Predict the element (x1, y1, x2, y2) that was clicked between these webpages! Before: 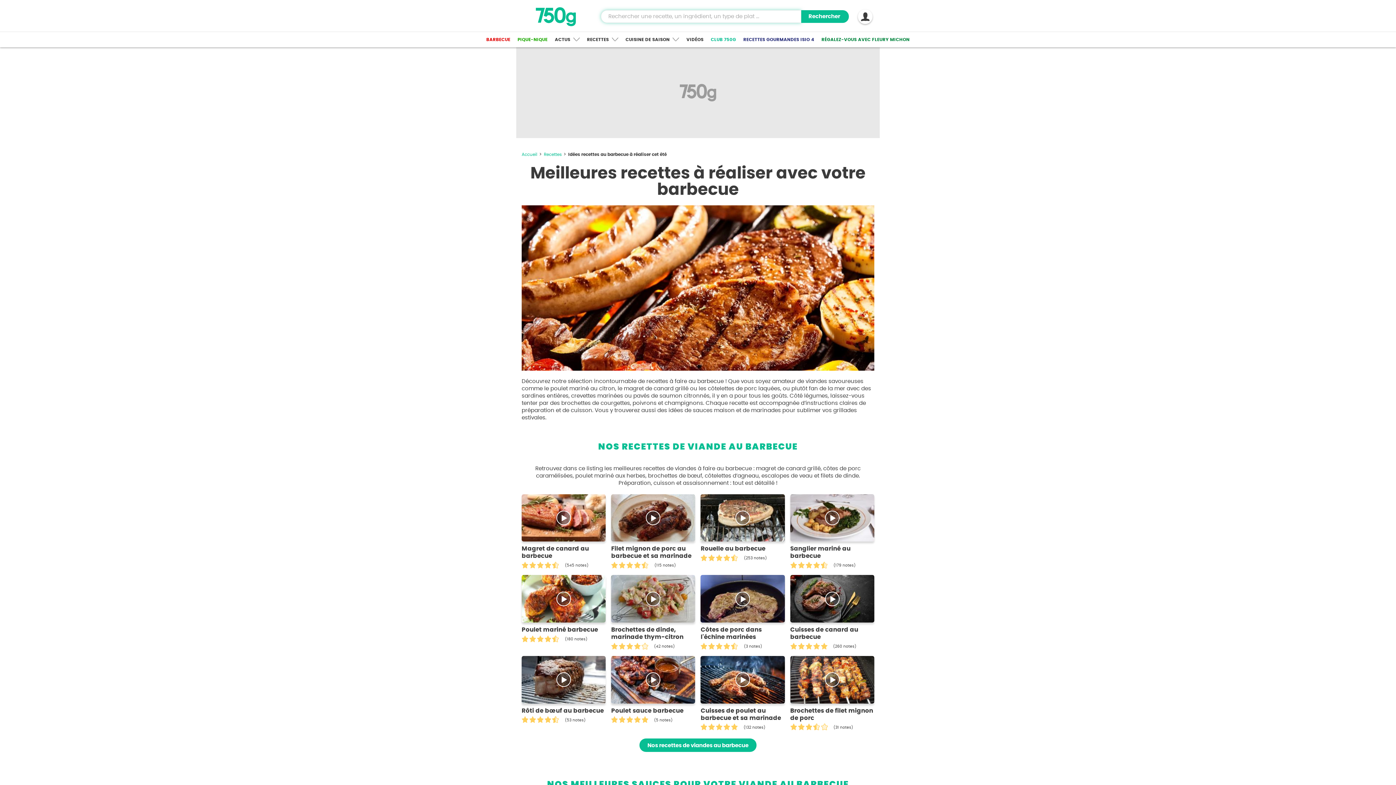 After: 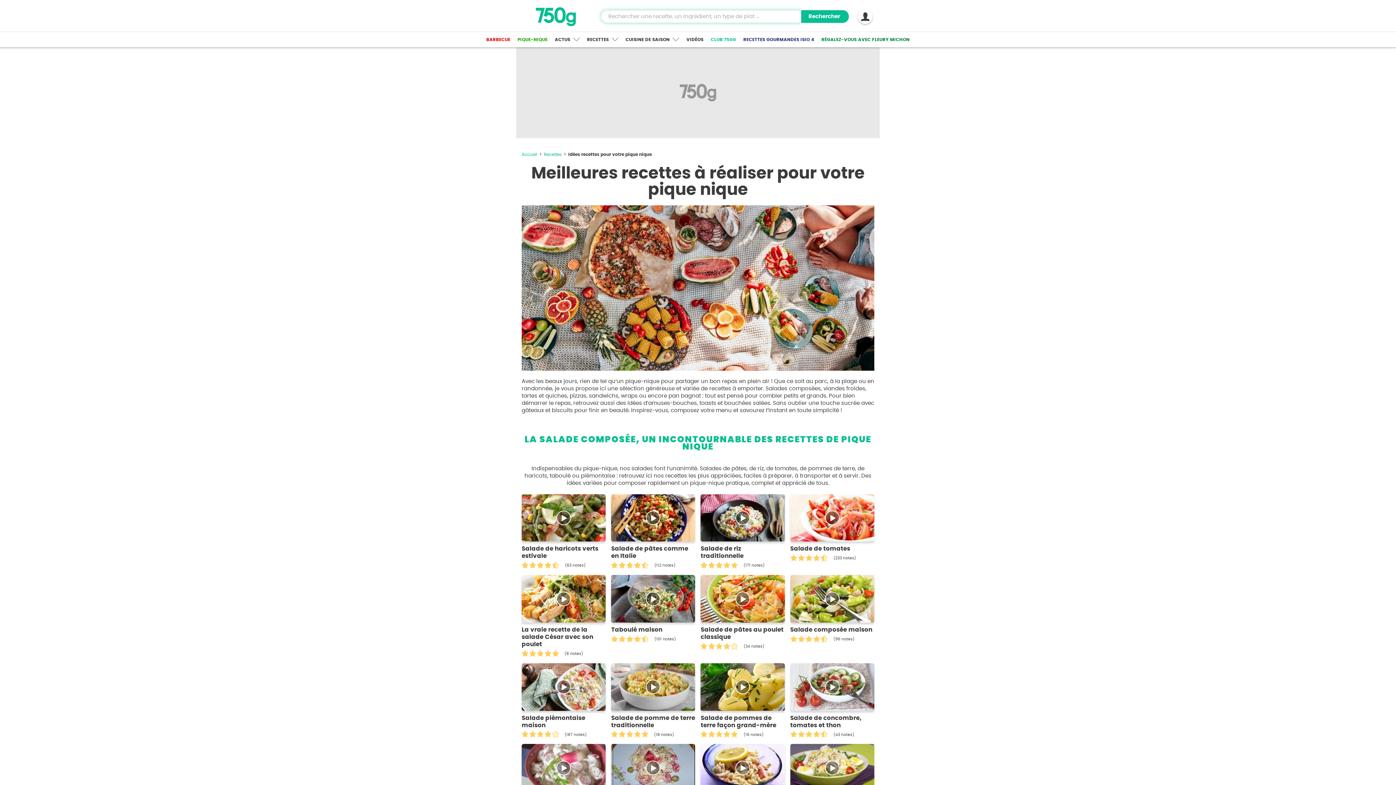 Action: label: PIQUE-NIQUE bbox: (514, 32, 551, 46)